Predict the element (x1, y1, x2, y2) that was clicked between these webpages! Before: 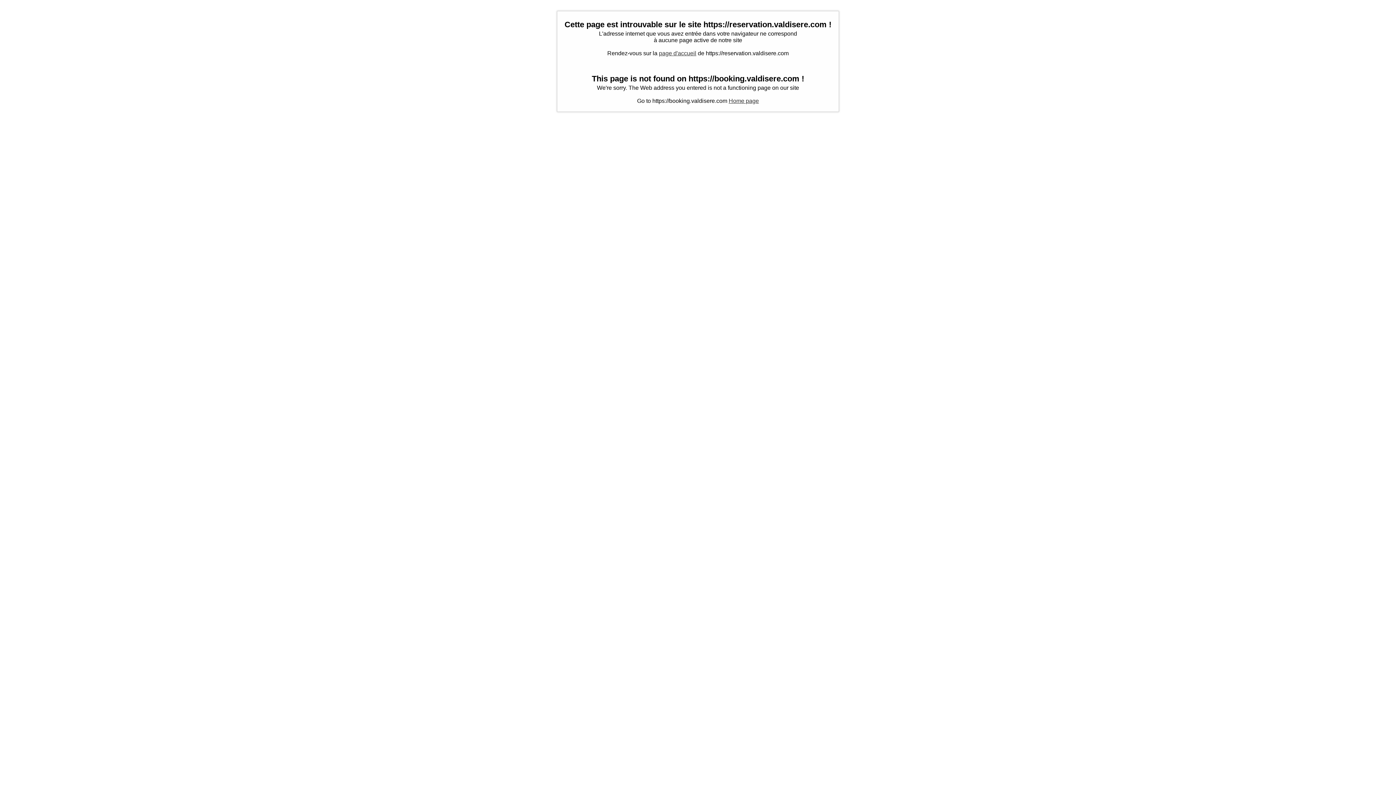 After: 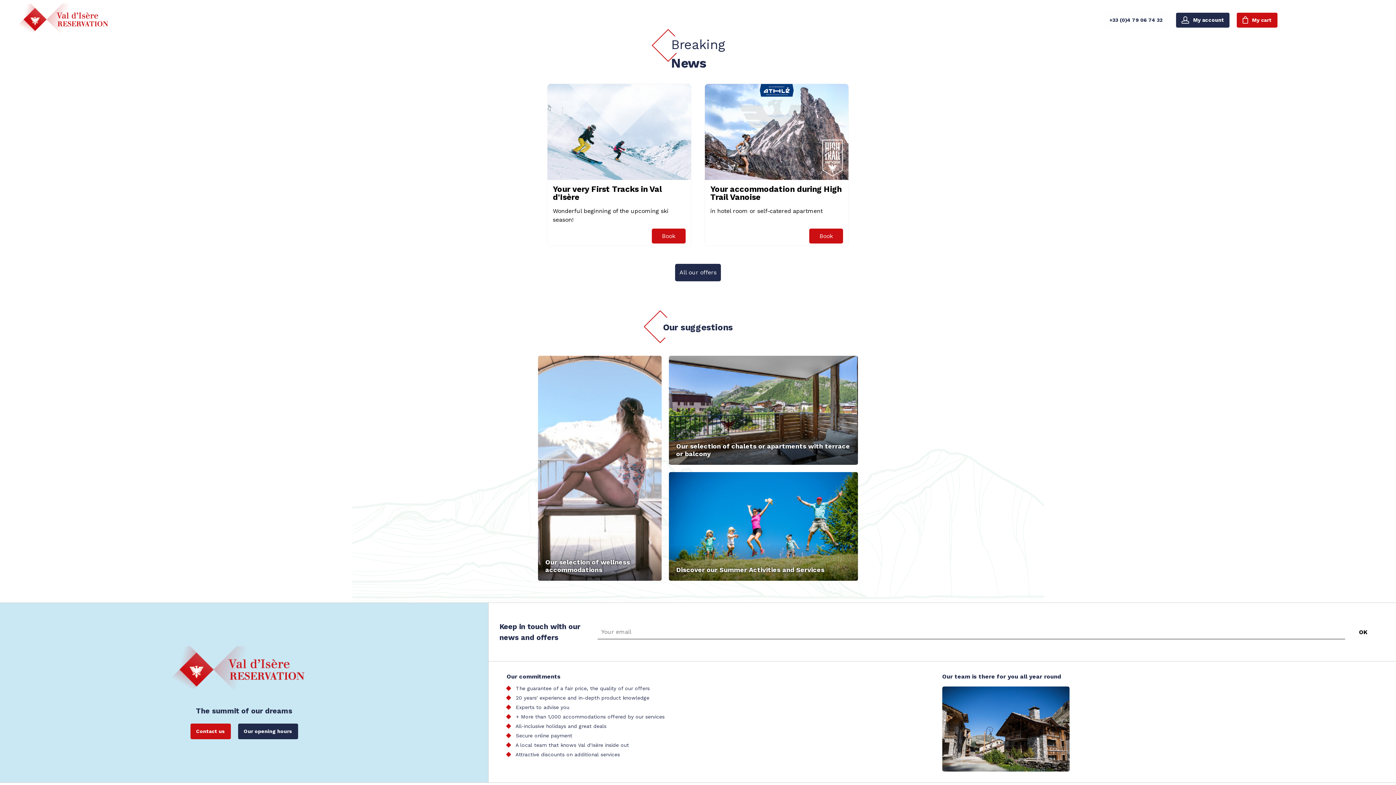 Action: label: Home page bbox: (728, 97, 759, 104)